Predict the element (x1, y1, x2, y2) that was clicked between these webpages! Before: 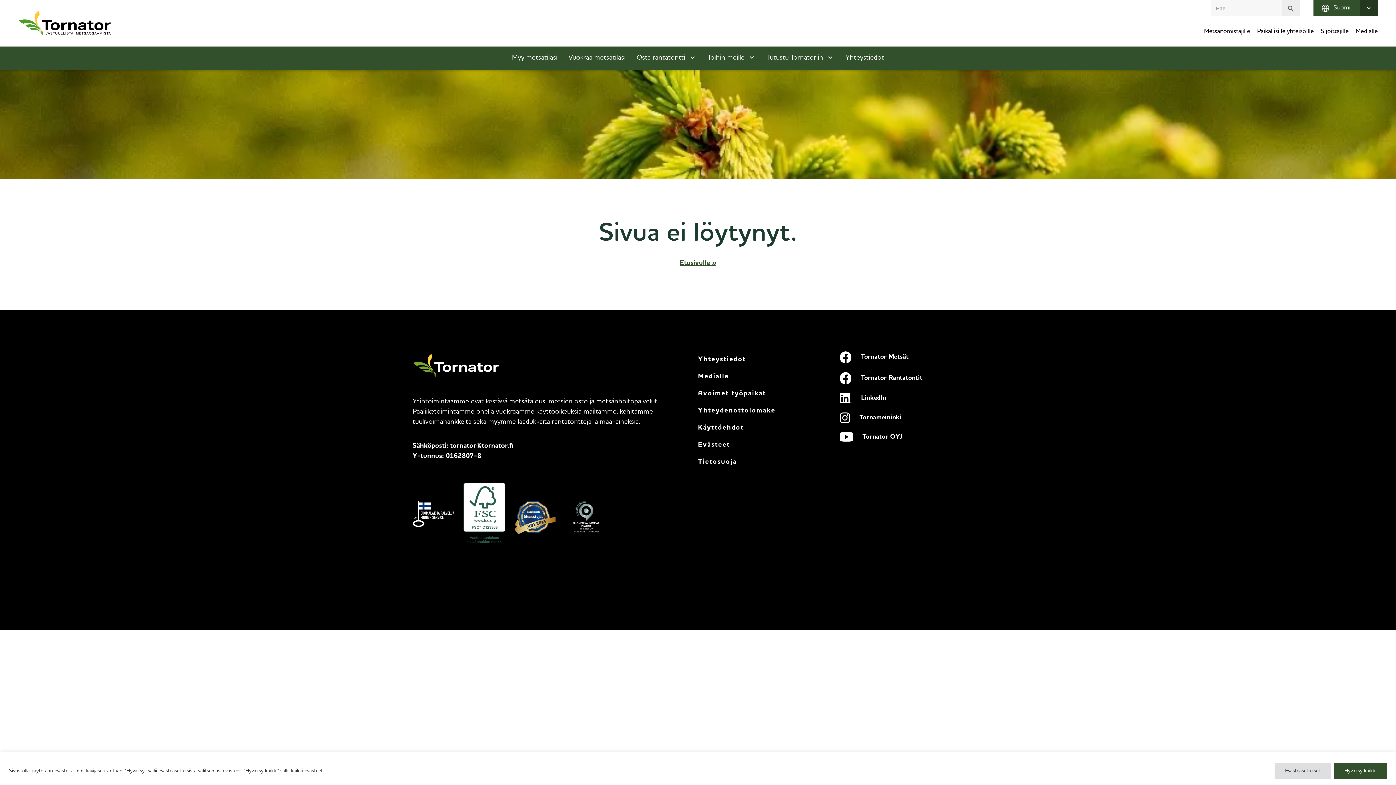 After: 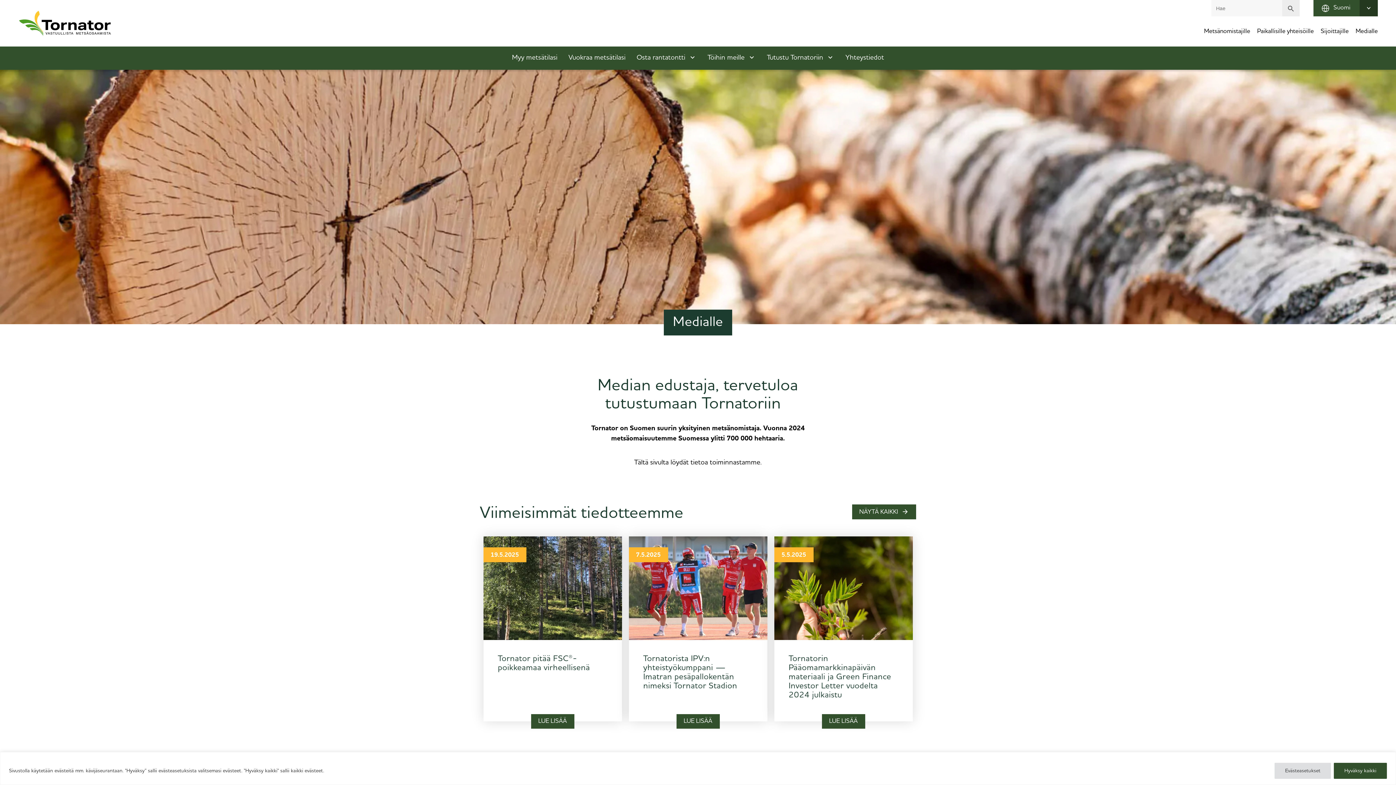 Action: bbox: (1356, 19, 1378, 43) label: Medialle